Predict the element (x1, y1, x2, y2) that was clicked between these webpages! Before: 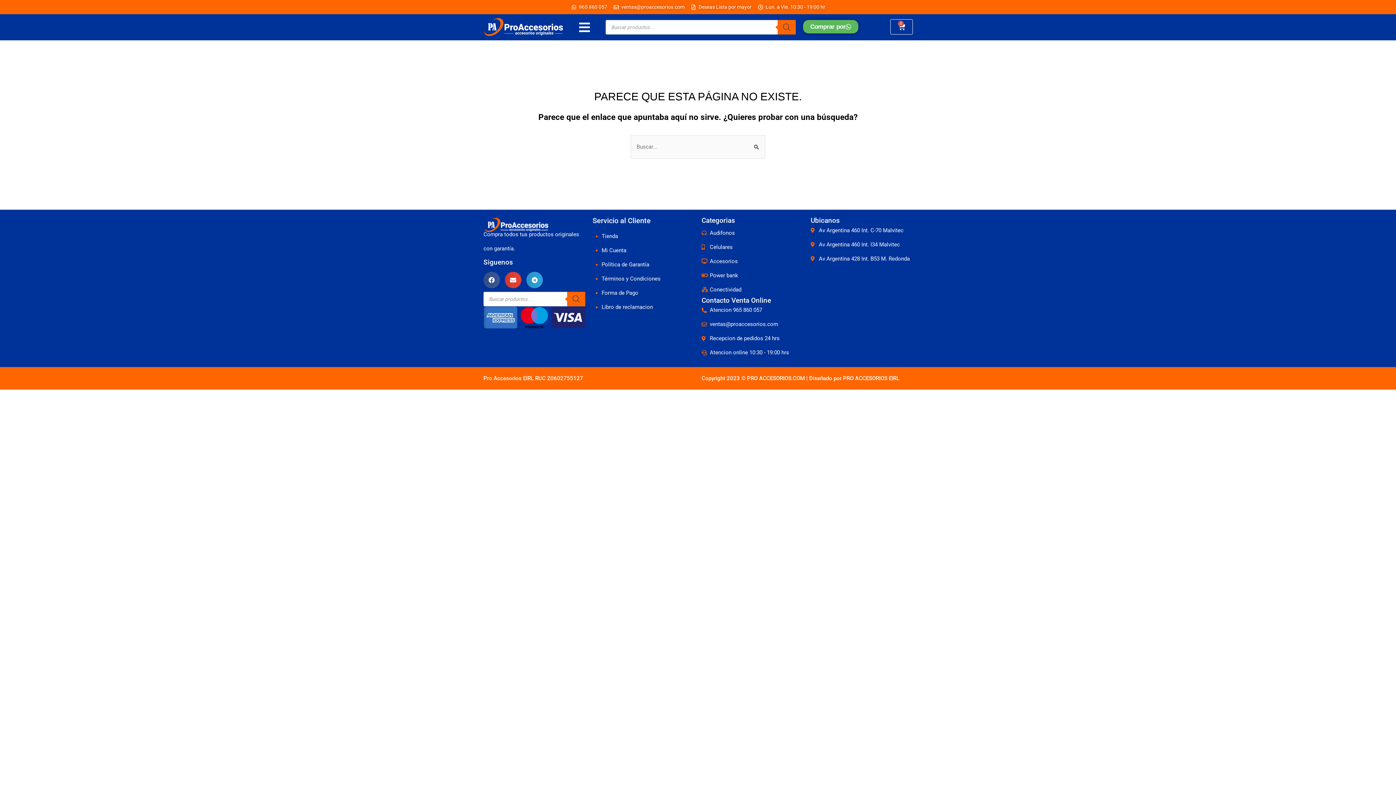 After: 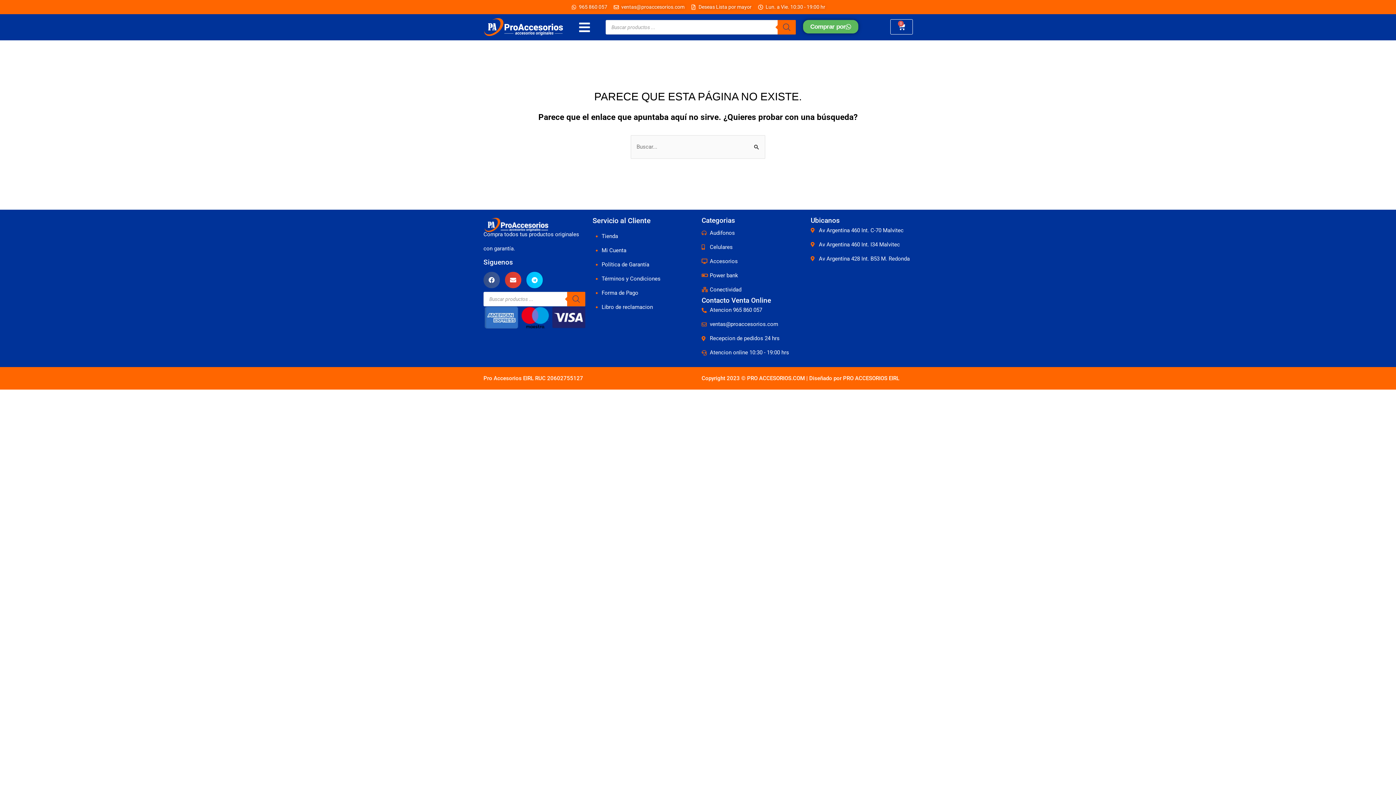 Action: bbox: (526, 271, 542, 288) label: Share on telegram